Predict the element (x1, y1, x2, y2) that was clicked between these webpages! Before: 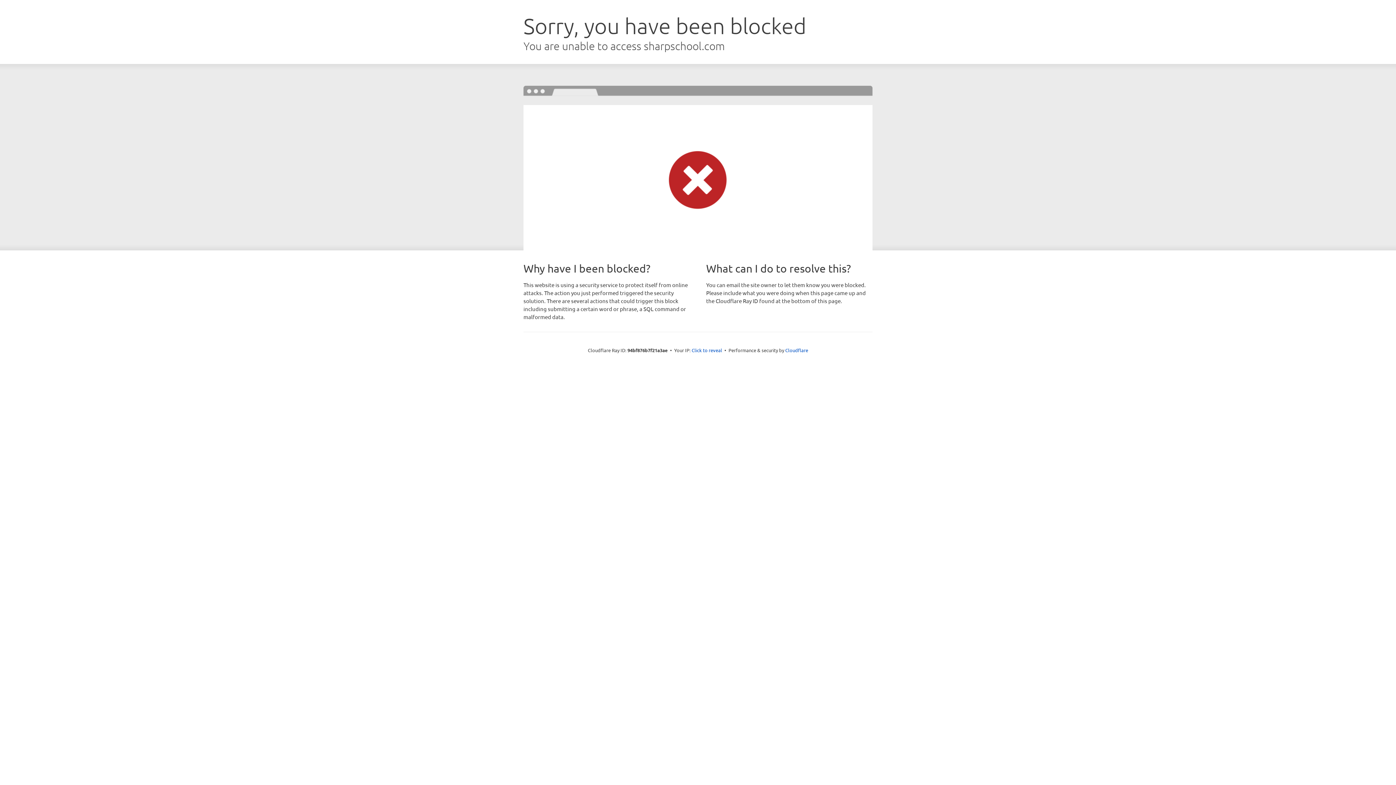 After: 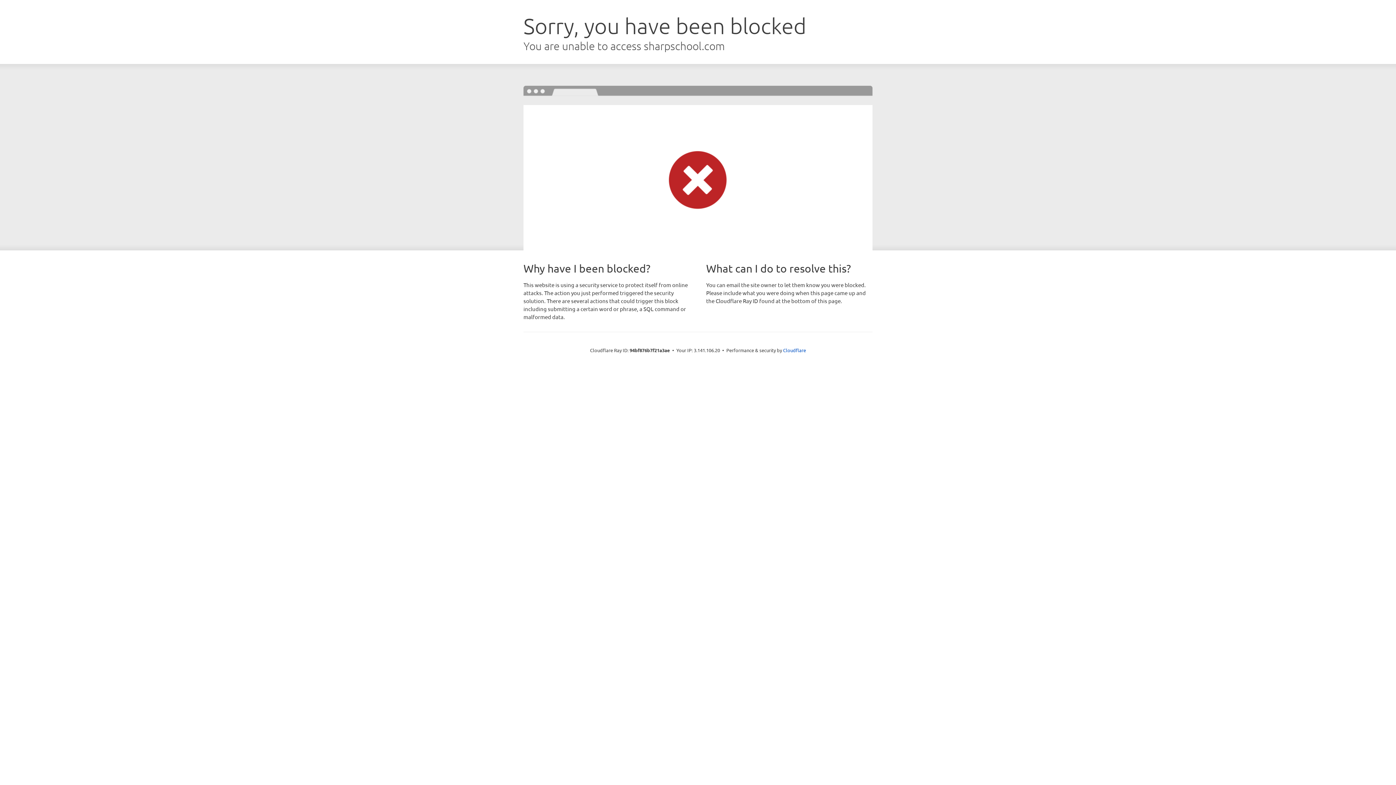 Action: label: Click to reveal bbox: (691, 346, 722, 353)